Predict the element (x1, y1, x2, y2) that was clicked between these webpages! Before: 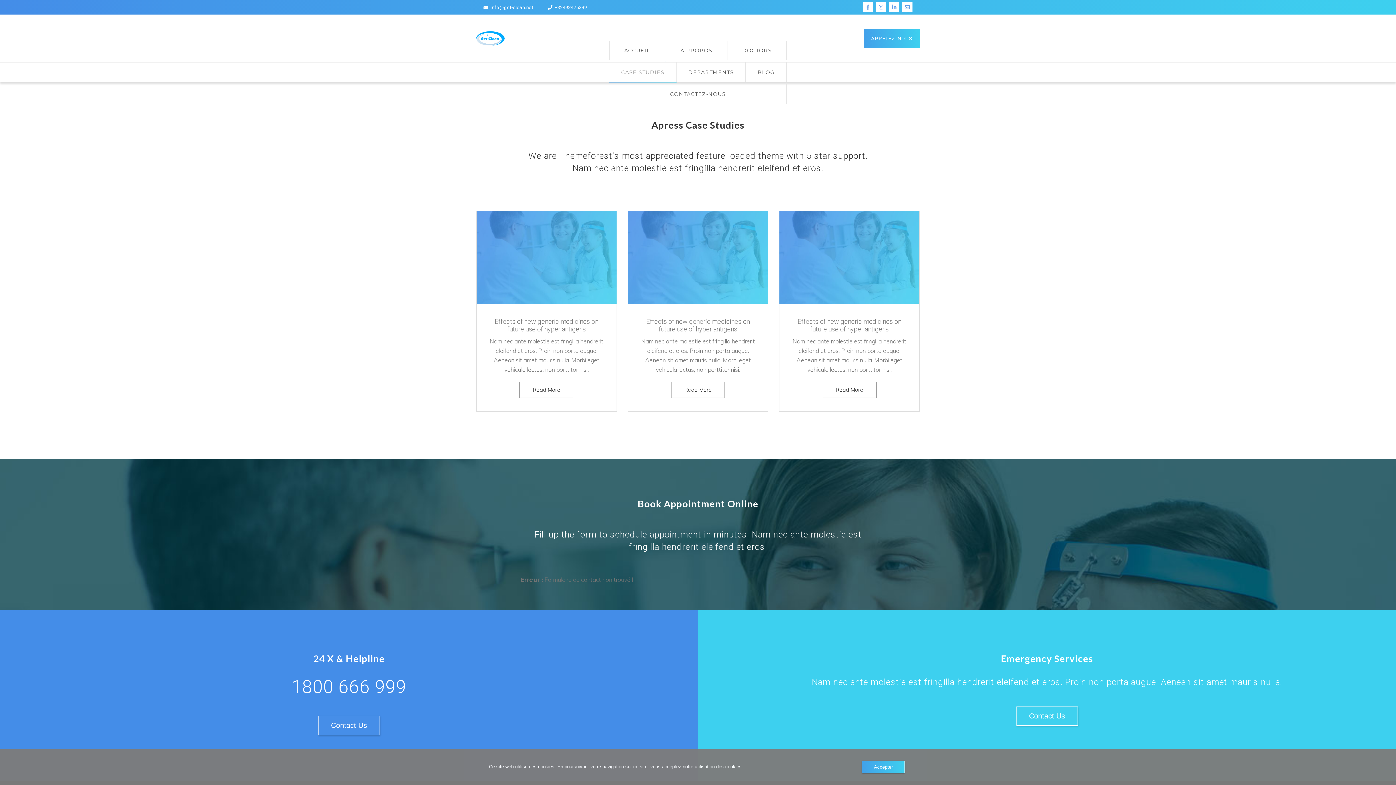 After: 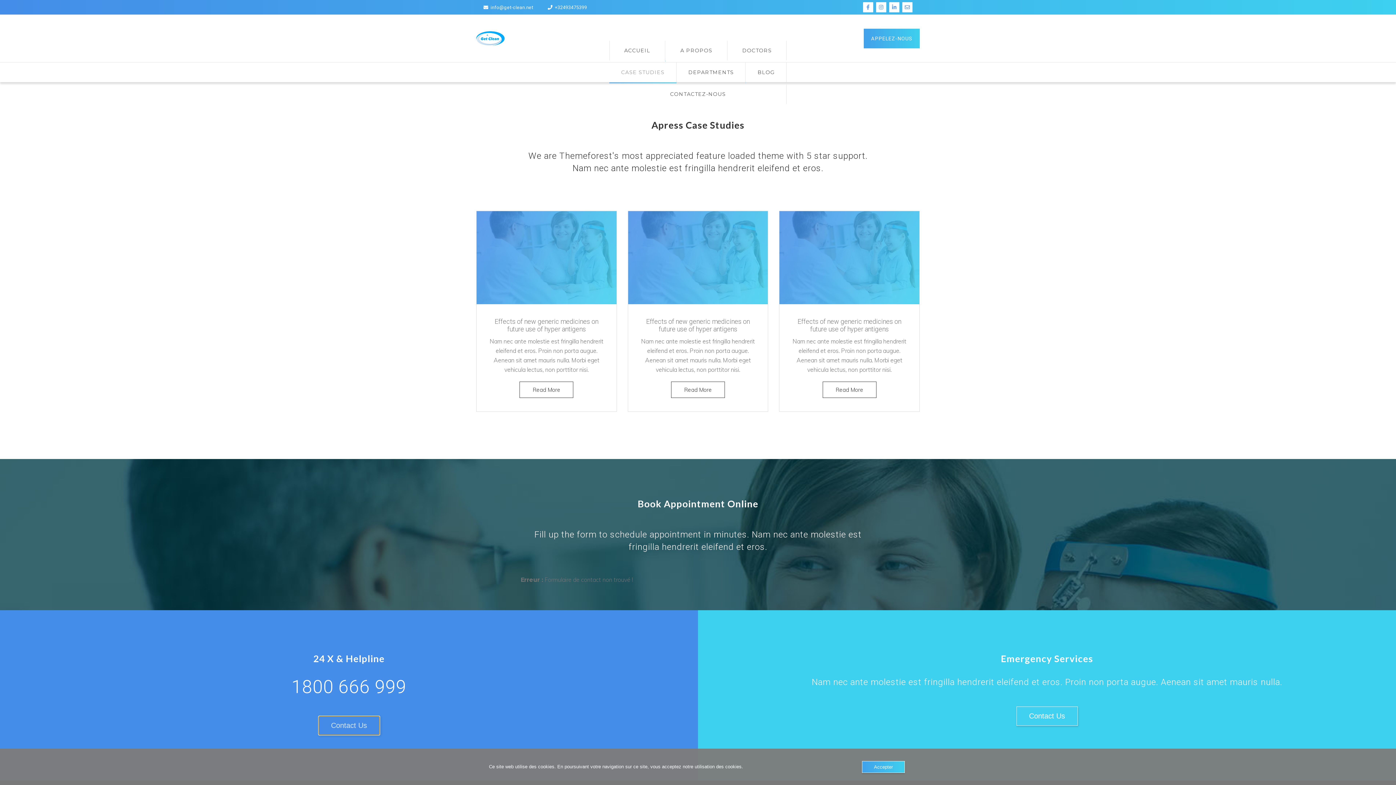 Action: label: Contact Us bbox: (318, 716, 379, 735)